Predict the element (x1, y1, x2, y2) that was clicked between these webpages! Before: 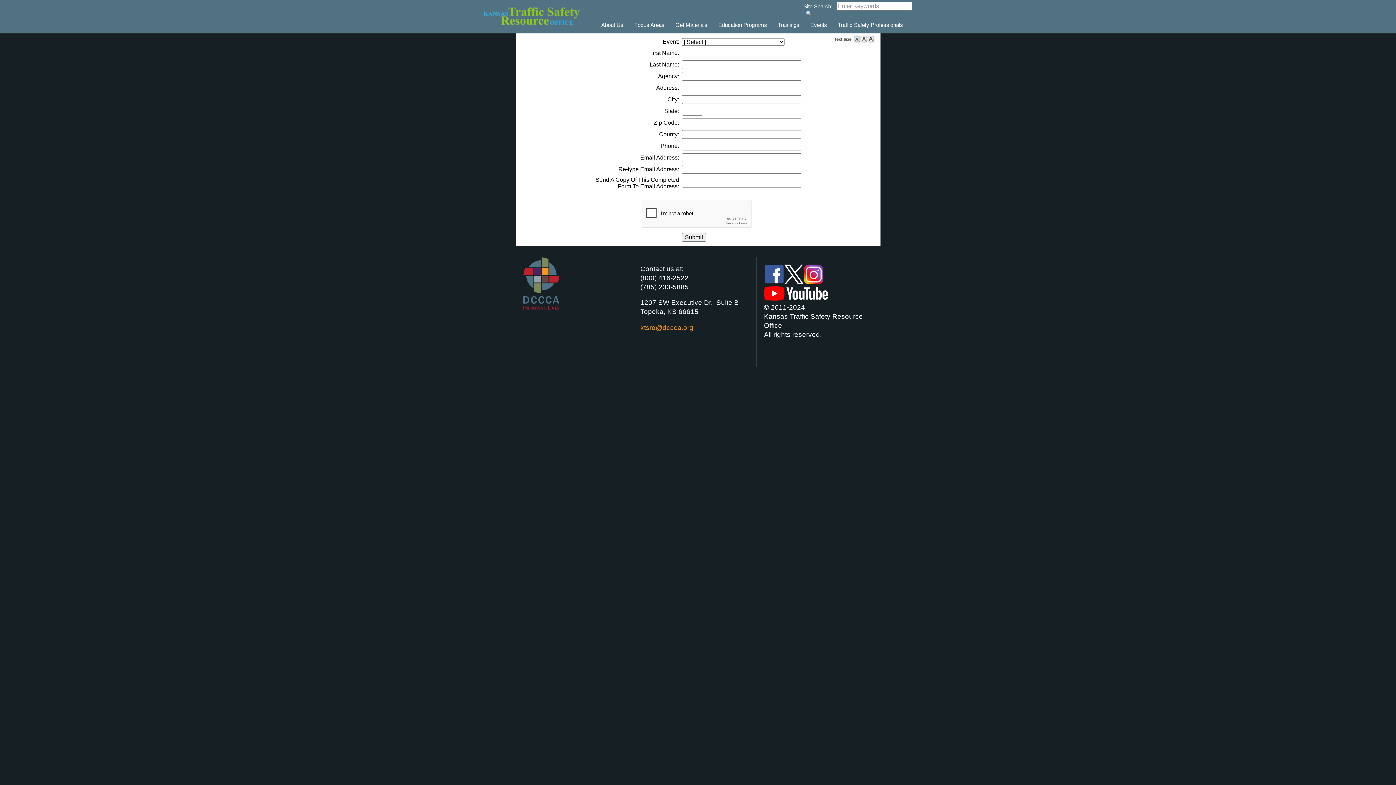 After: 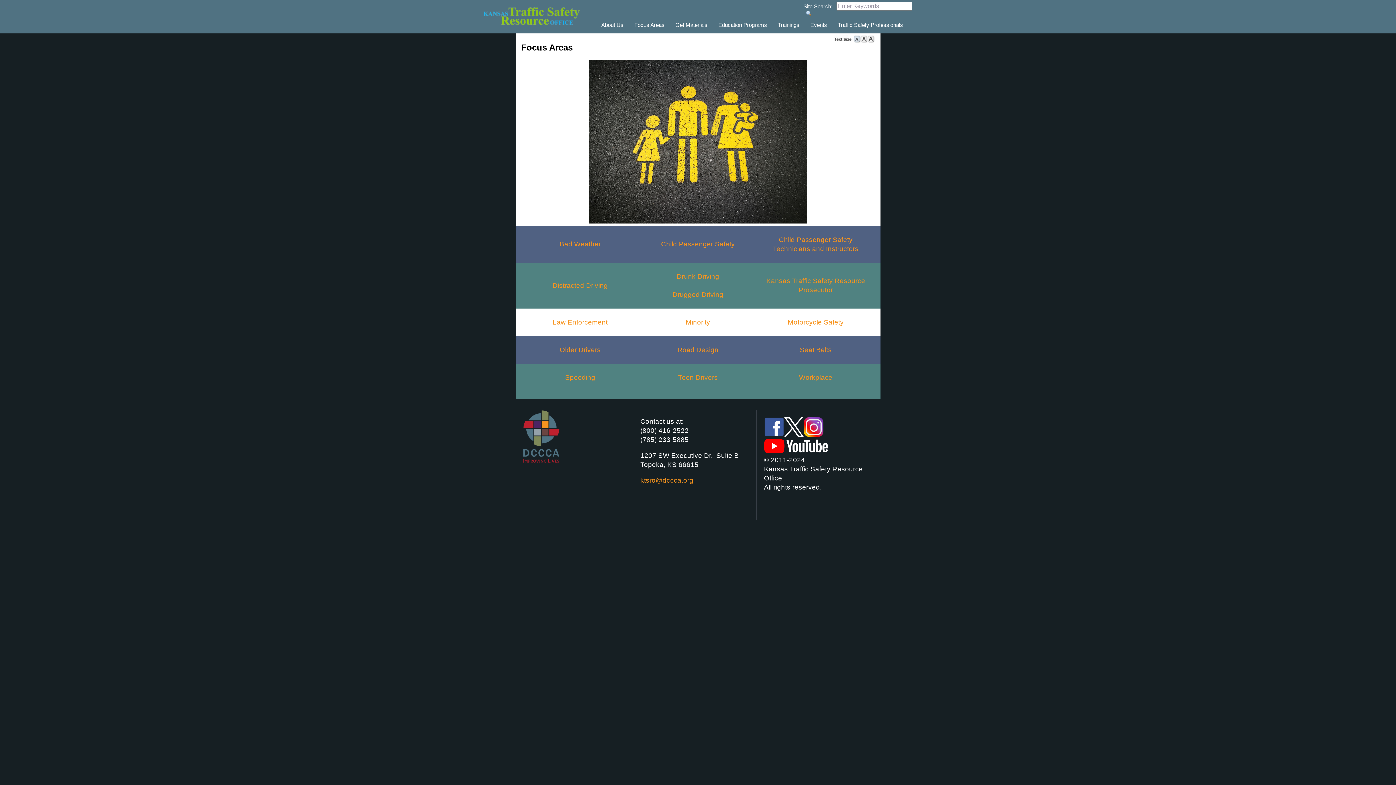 Action: bbox: (634, 21, 664, 28) label: Focus Areas